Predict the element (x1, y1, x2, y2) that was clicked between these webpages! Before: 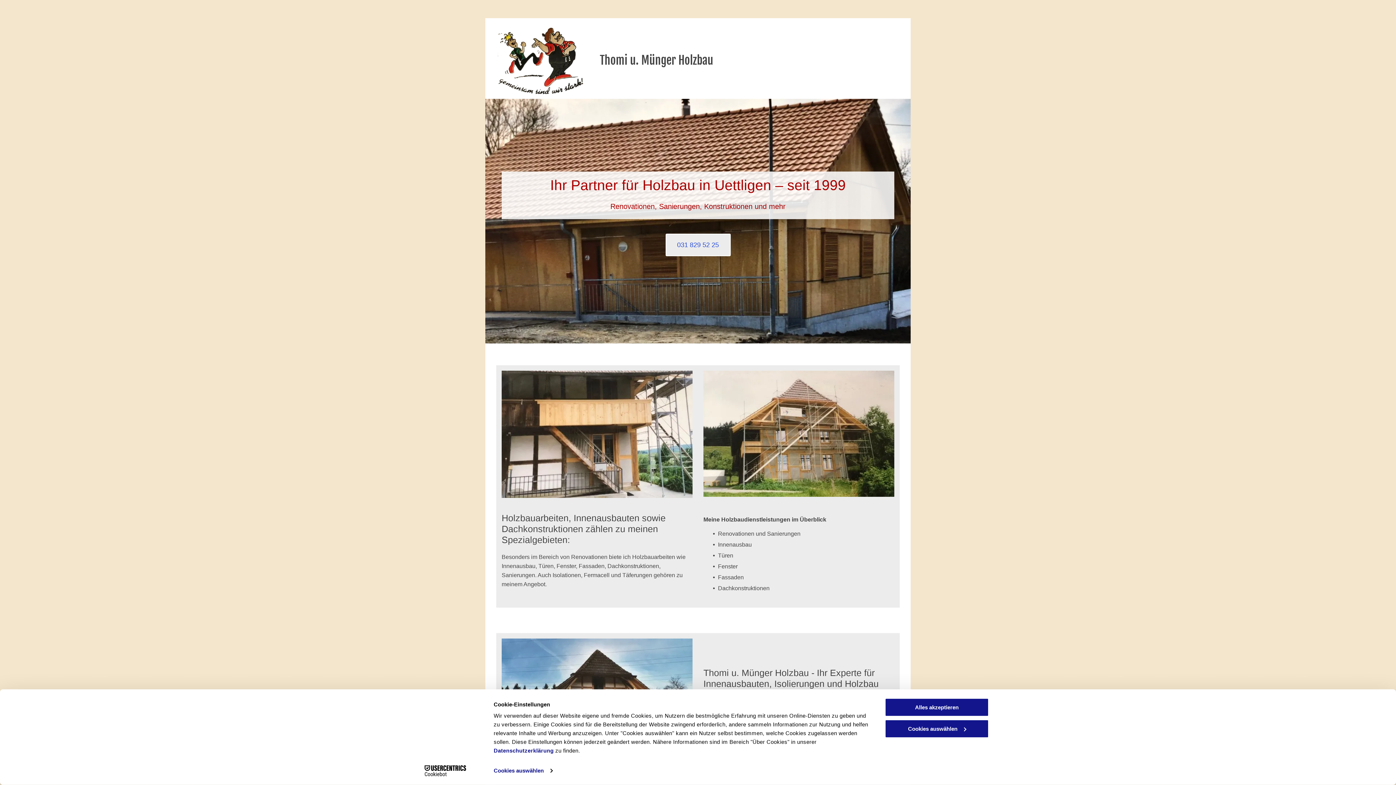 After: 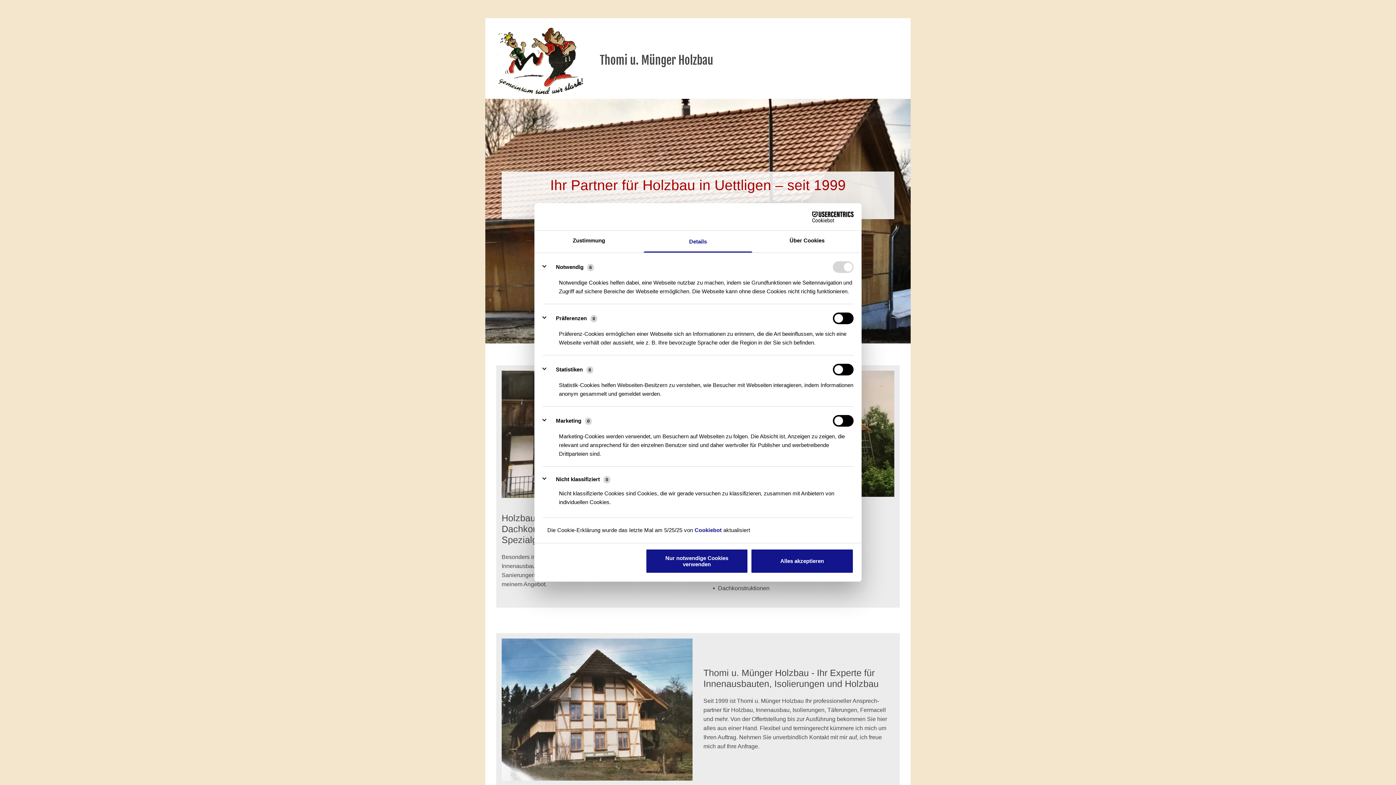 Action: label: Cookies auswählen bbox: (493, 765, 552, 776)